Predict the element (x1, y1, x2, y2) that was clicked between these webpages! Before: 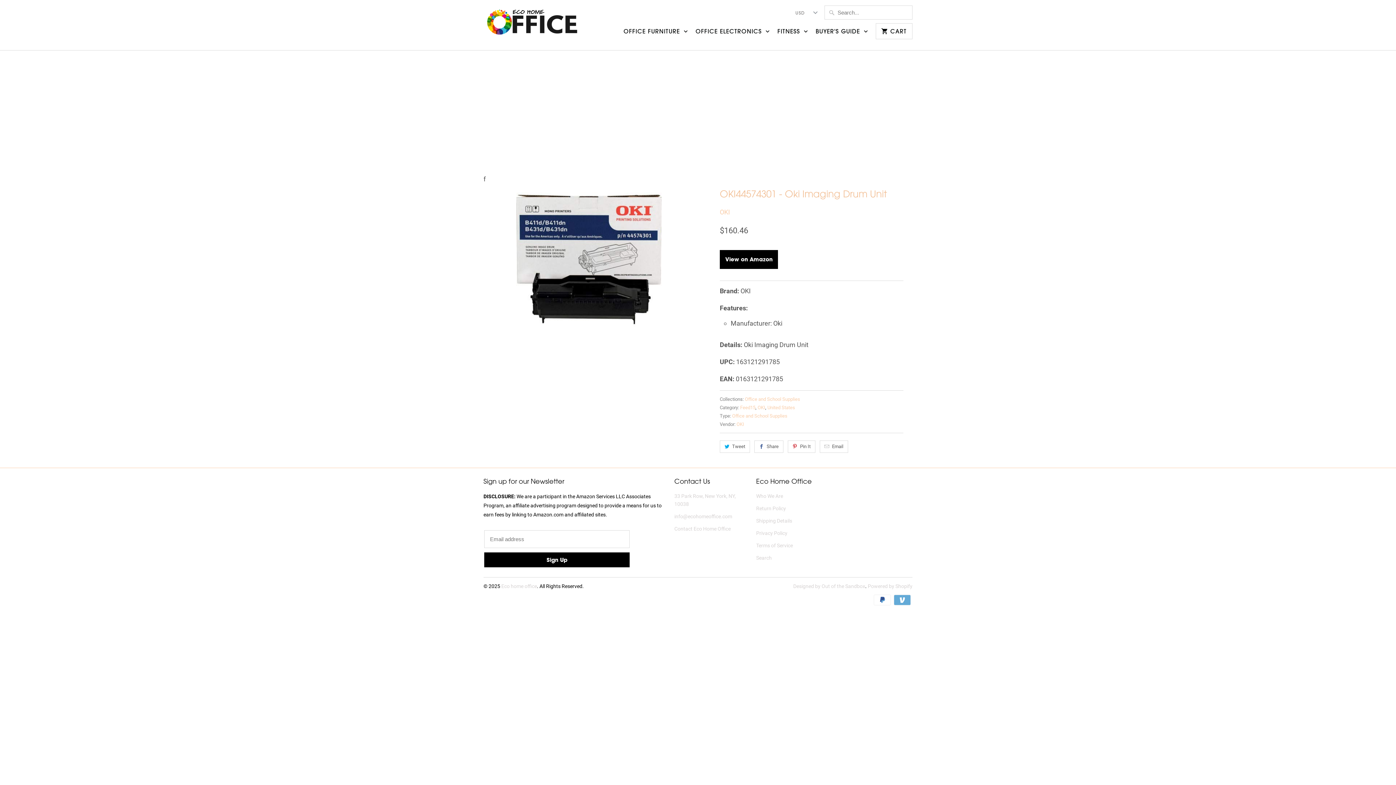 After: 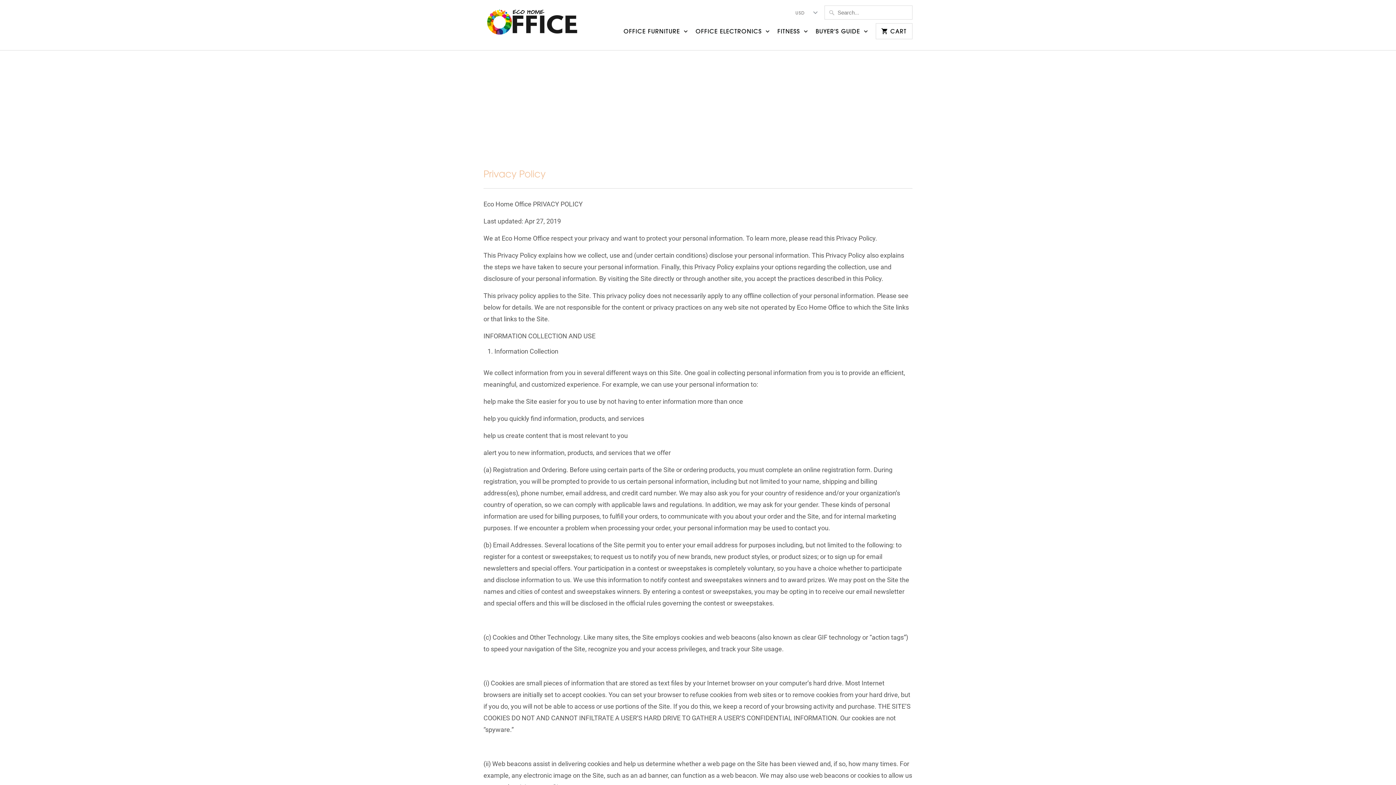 Action: label: Privacy Policy bbox: (756, 530, 787, 536)